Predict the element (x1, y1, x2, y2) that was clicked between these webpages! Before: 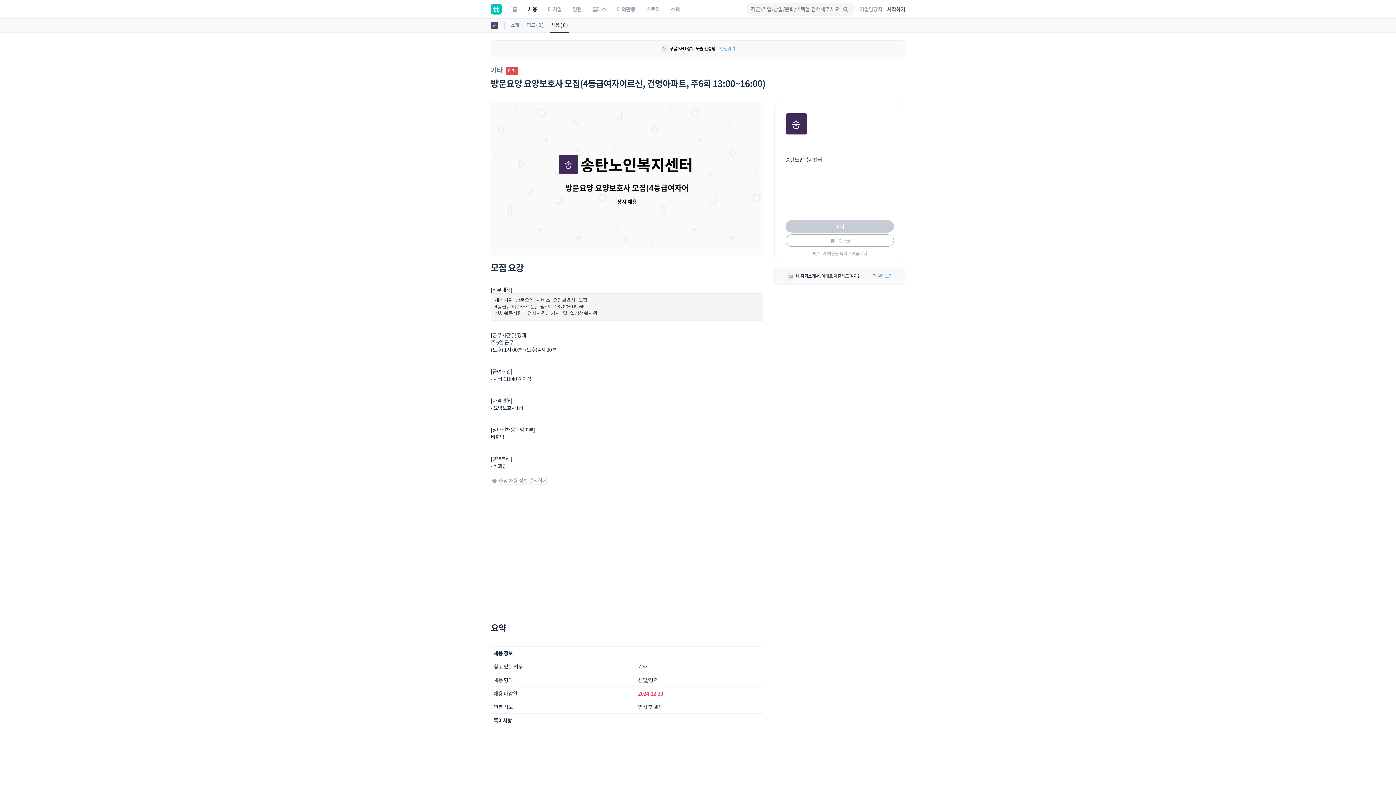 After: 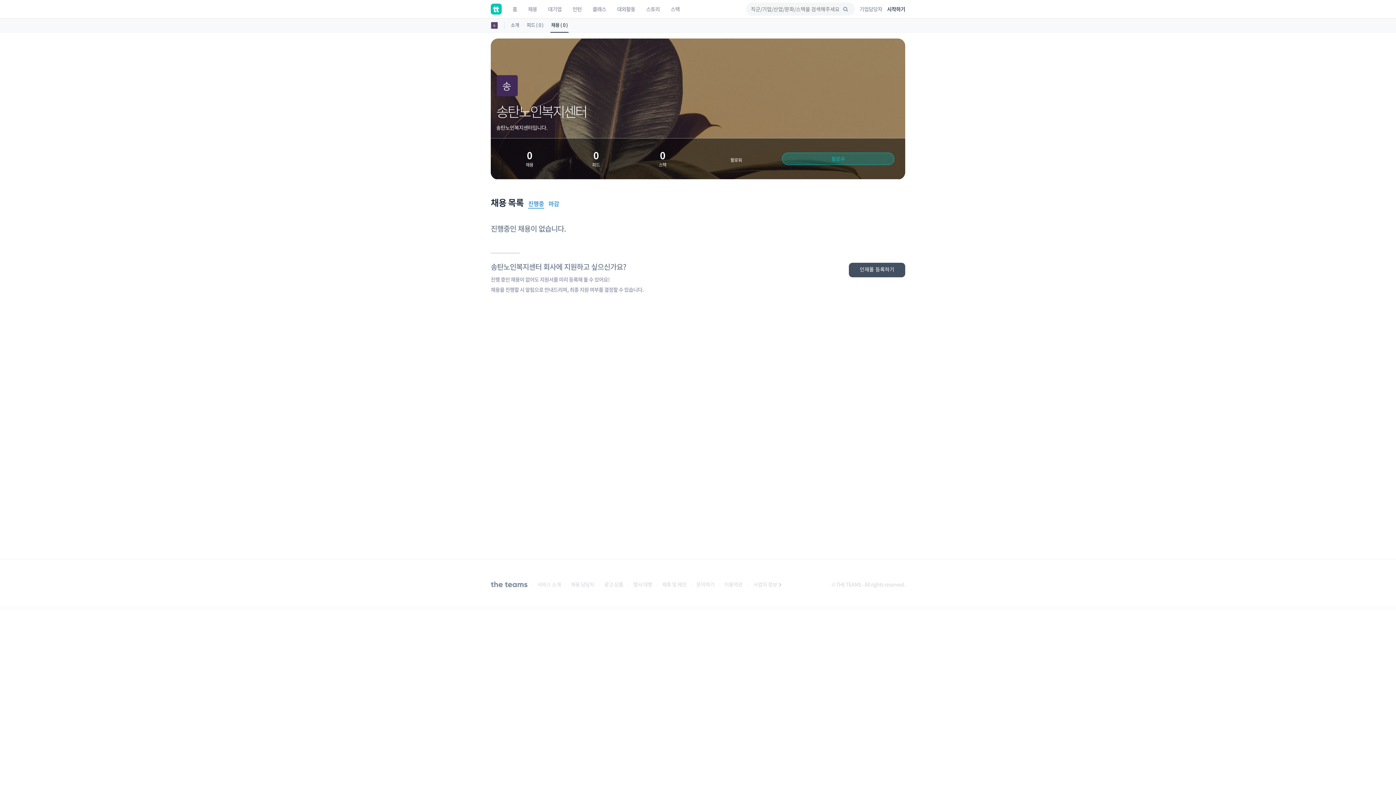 Action: bbox: (550, 18, 568, 32) label: 채용 ( 0 )